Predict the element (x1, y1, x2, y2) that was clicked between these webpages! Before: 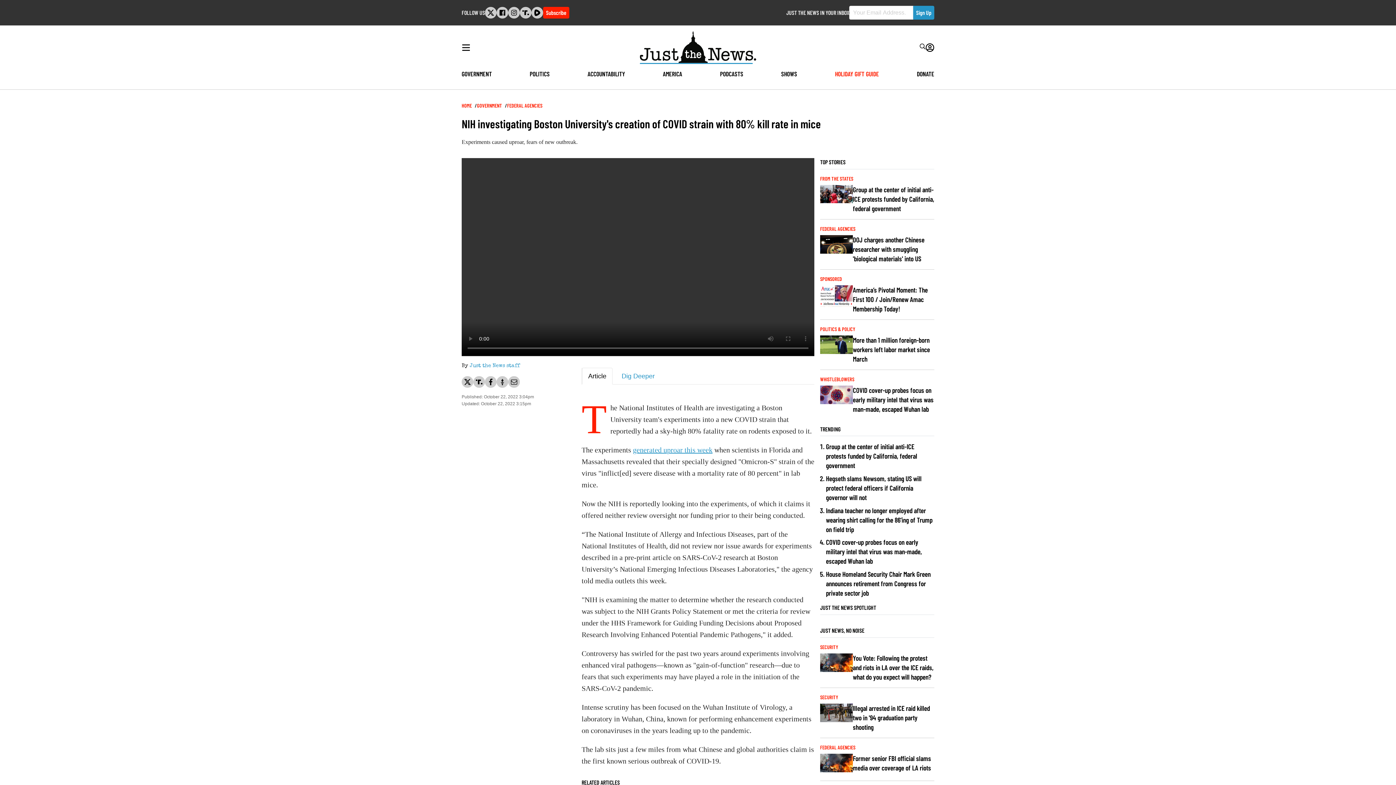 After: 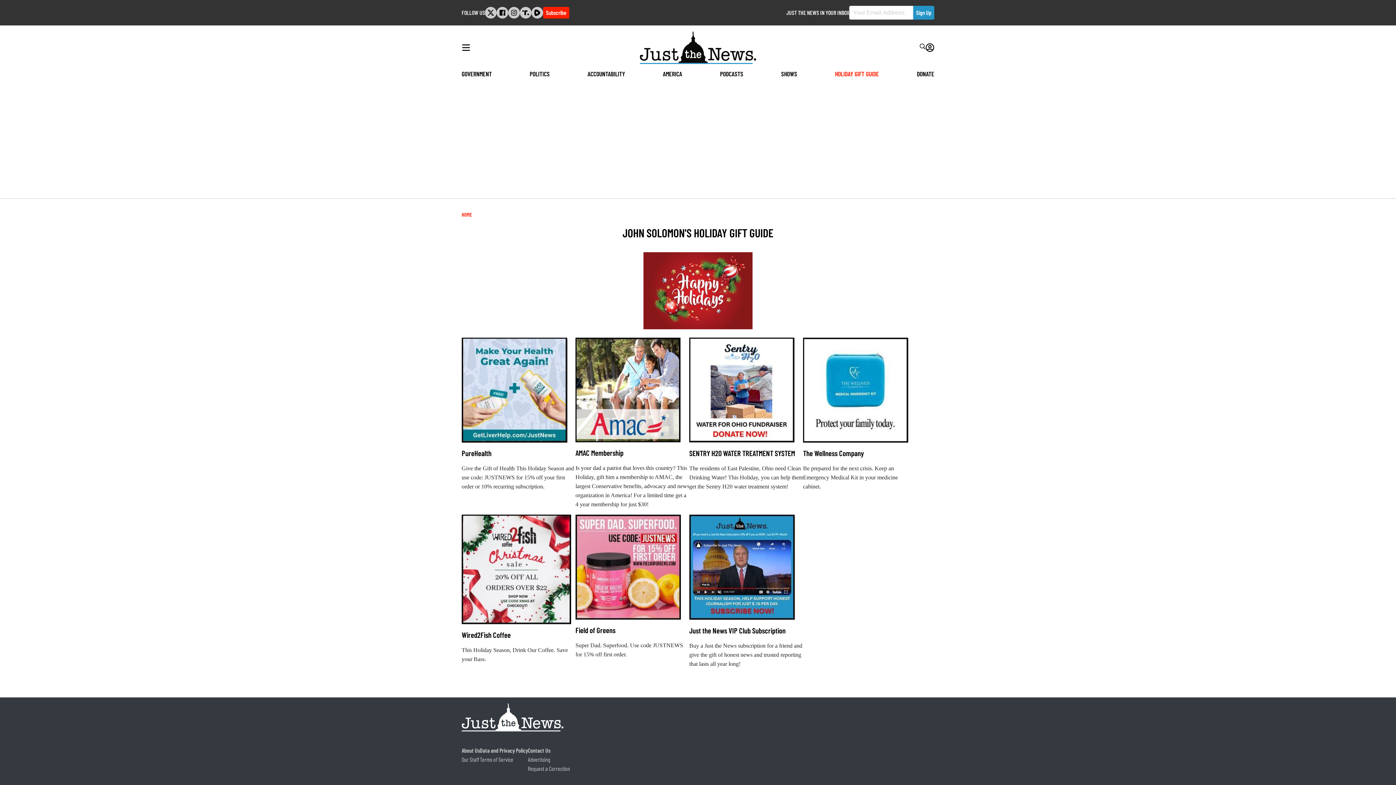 Action: label: HOLIDAY GIFT GUIDE bbox: (835, 69, 879, 77)